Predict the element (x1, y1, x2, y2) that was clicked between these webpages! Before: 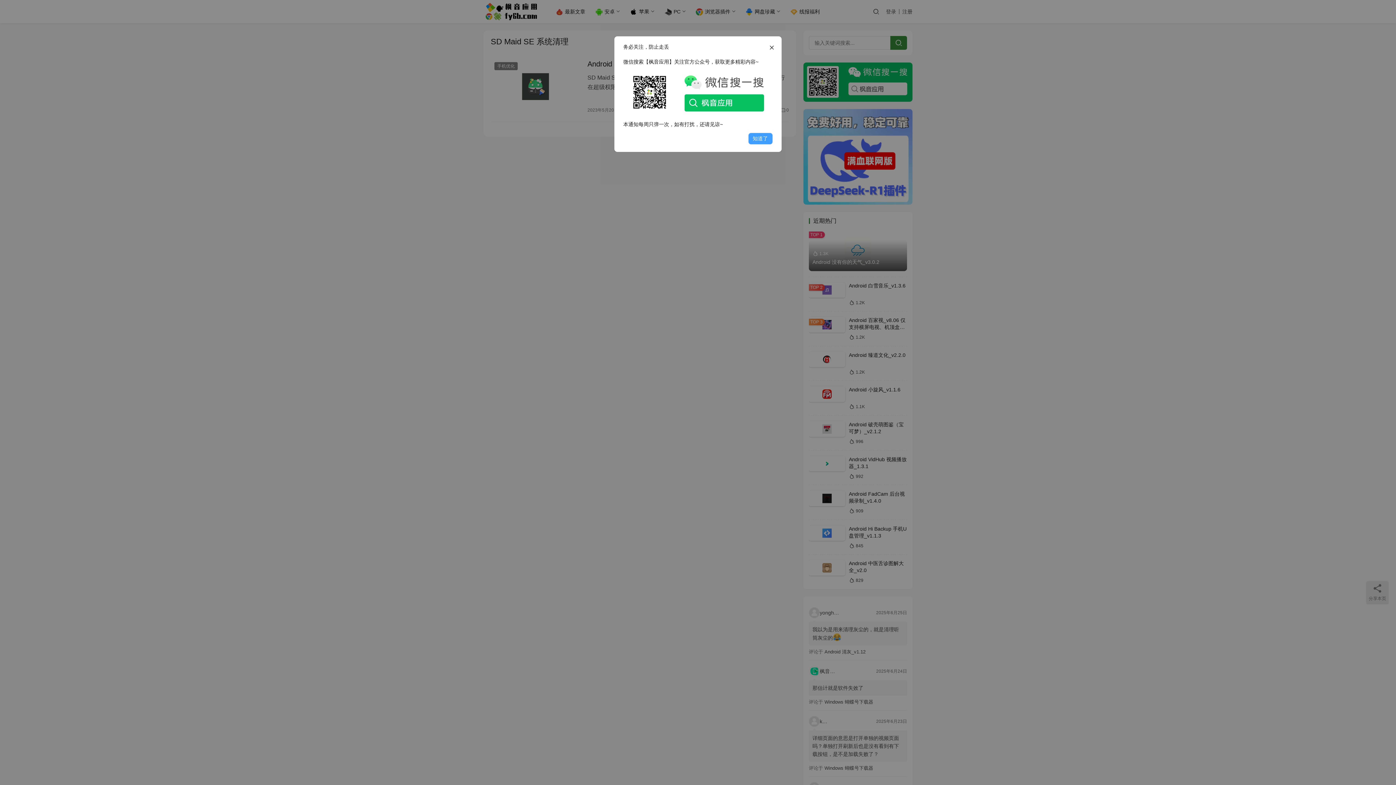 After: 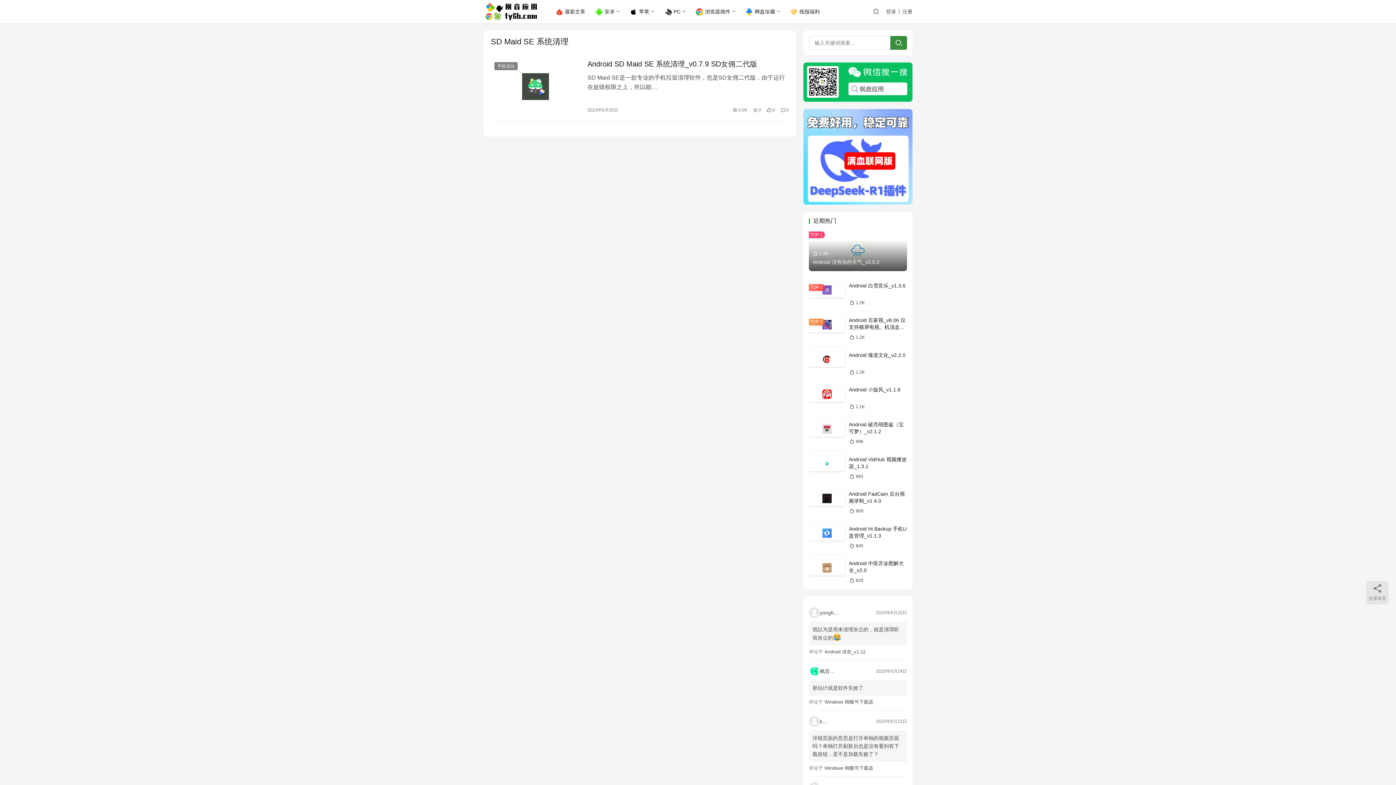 Action: label: 知道了 bbox: (748, 132, 772, 144)